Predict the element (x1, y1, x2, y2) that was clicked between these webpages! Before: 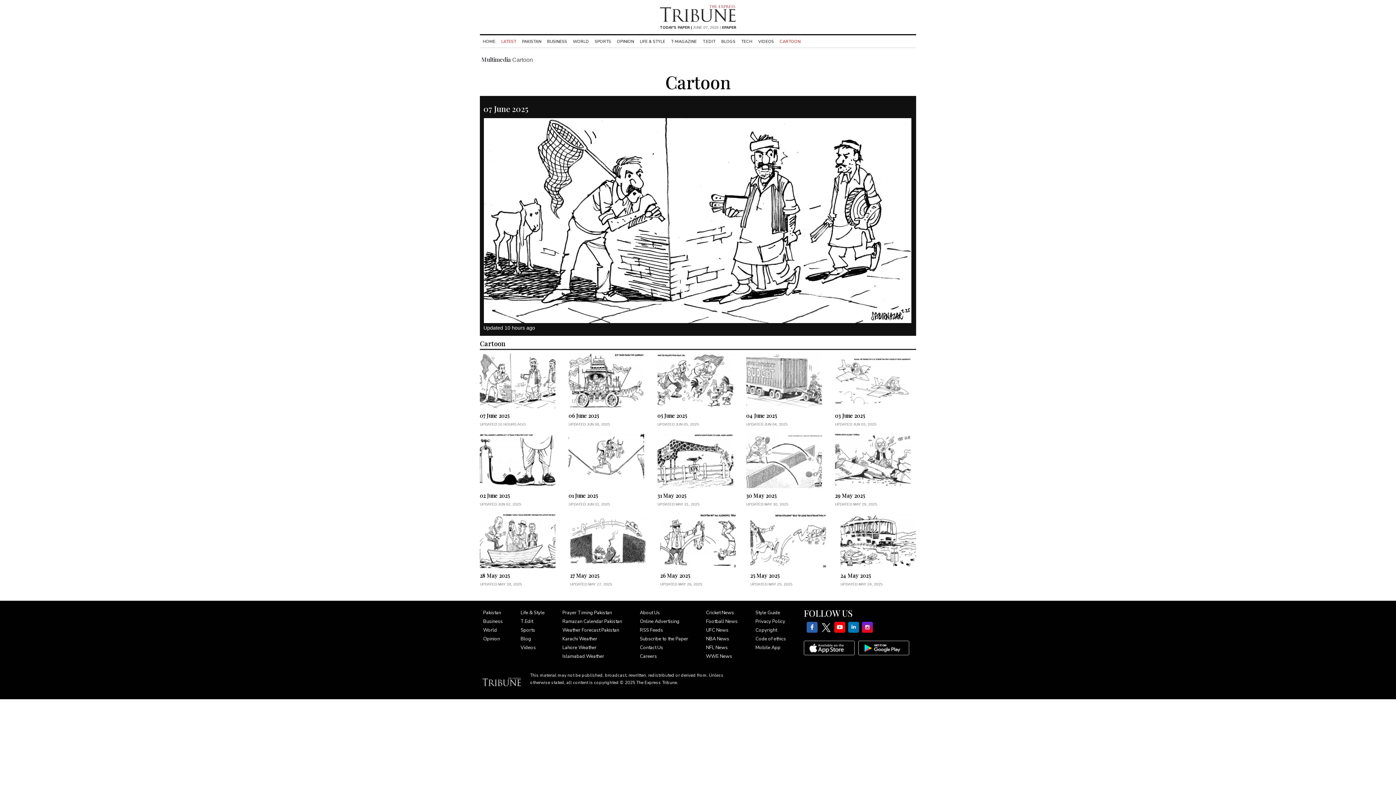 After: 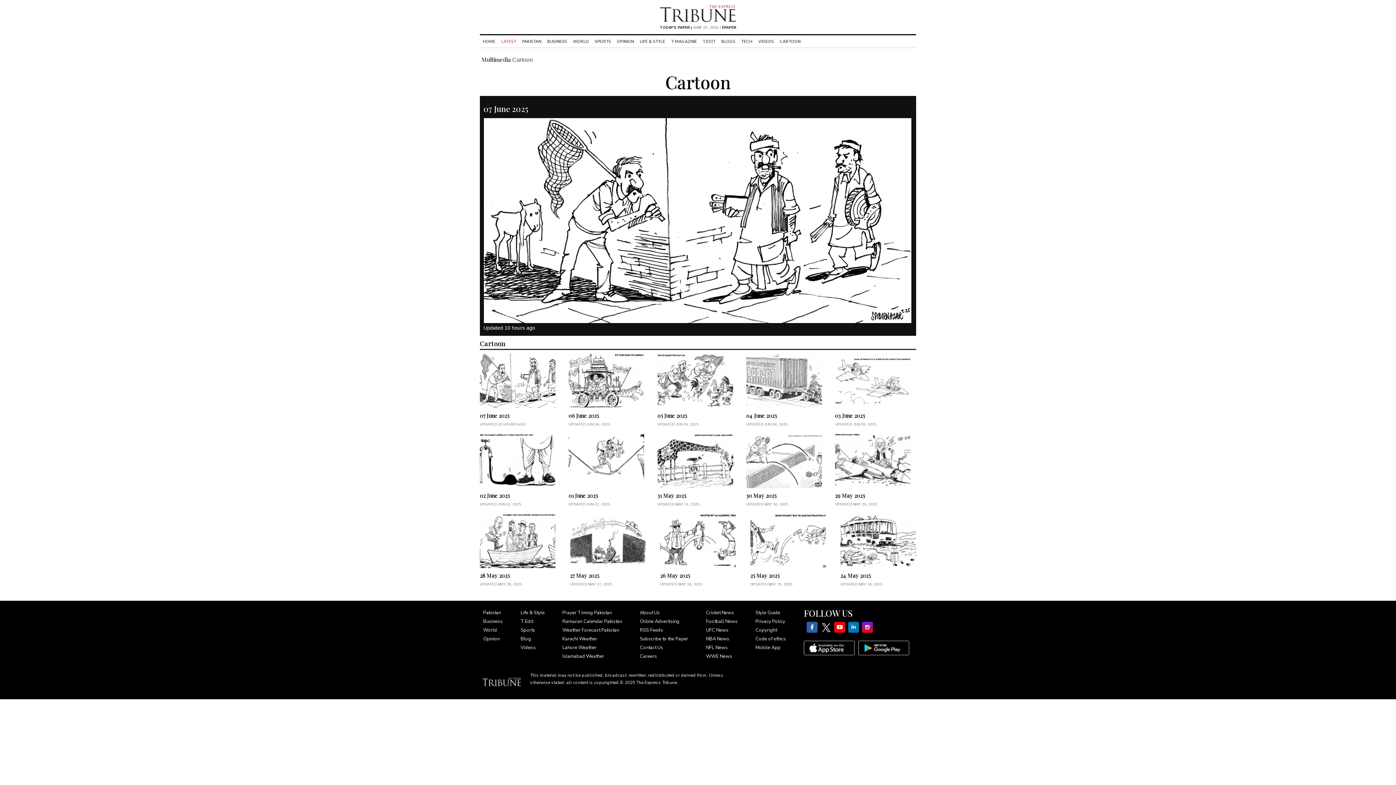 Action: bbox: (480, 411, 555, 419) label: 07 June 2025